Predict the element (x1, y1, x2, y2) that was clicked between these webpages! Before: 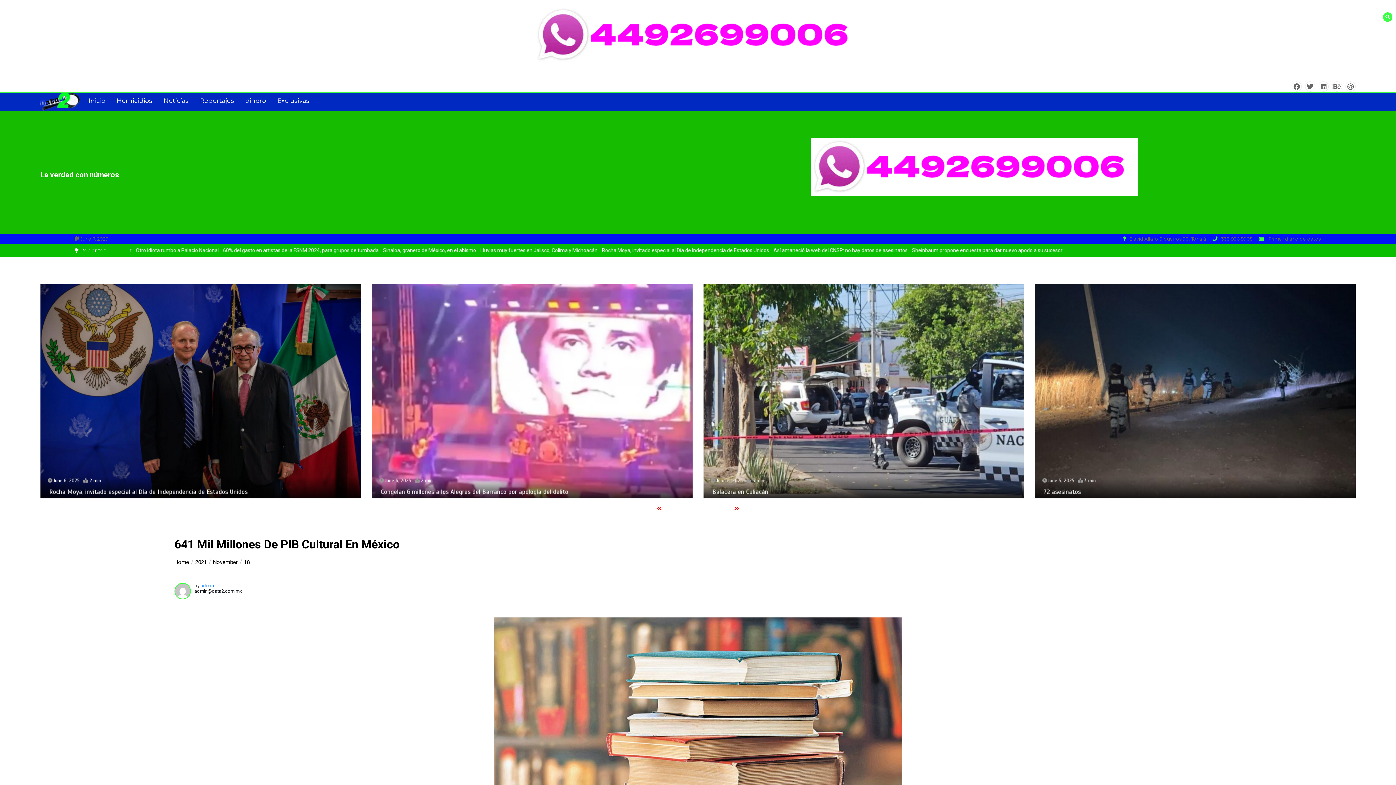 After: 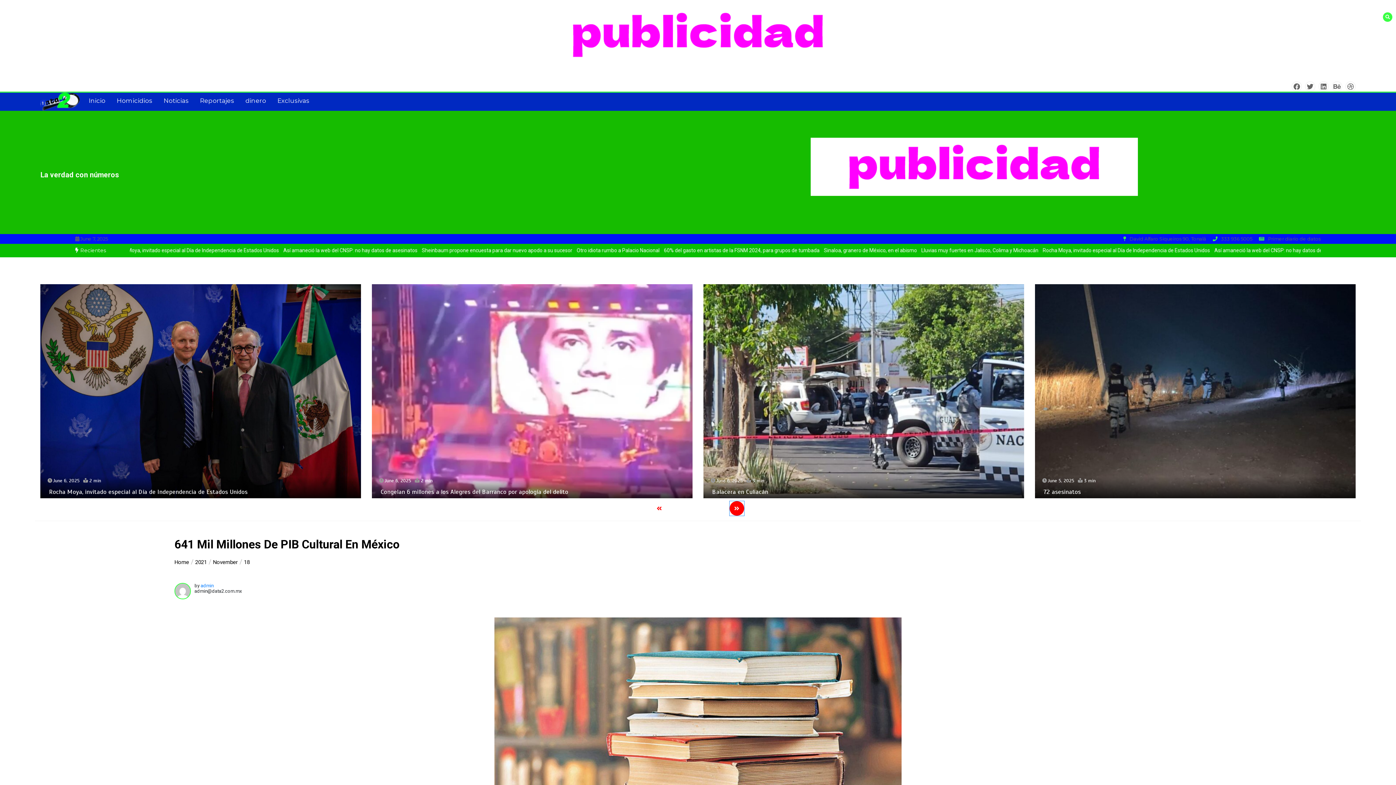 Action: bbox: (729, 501, 744, 515)